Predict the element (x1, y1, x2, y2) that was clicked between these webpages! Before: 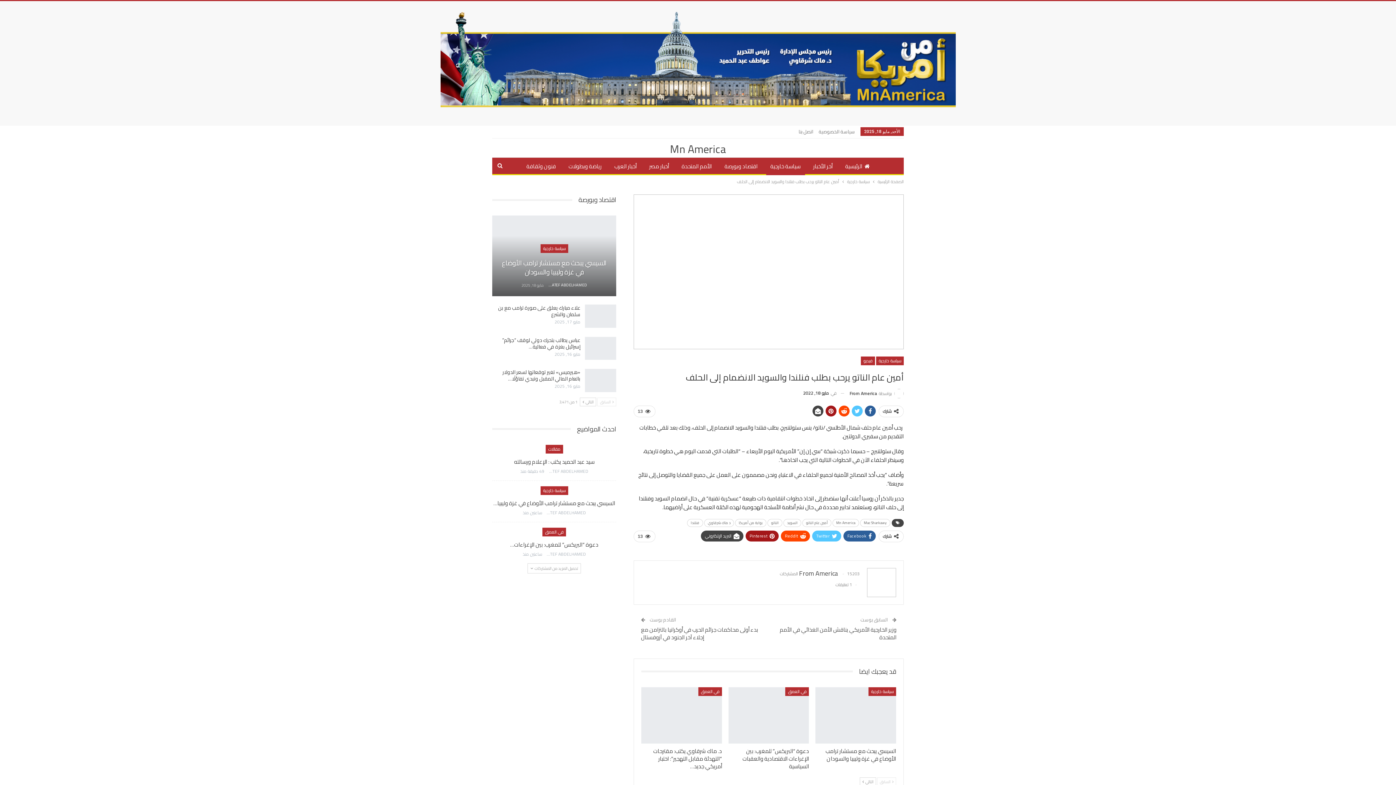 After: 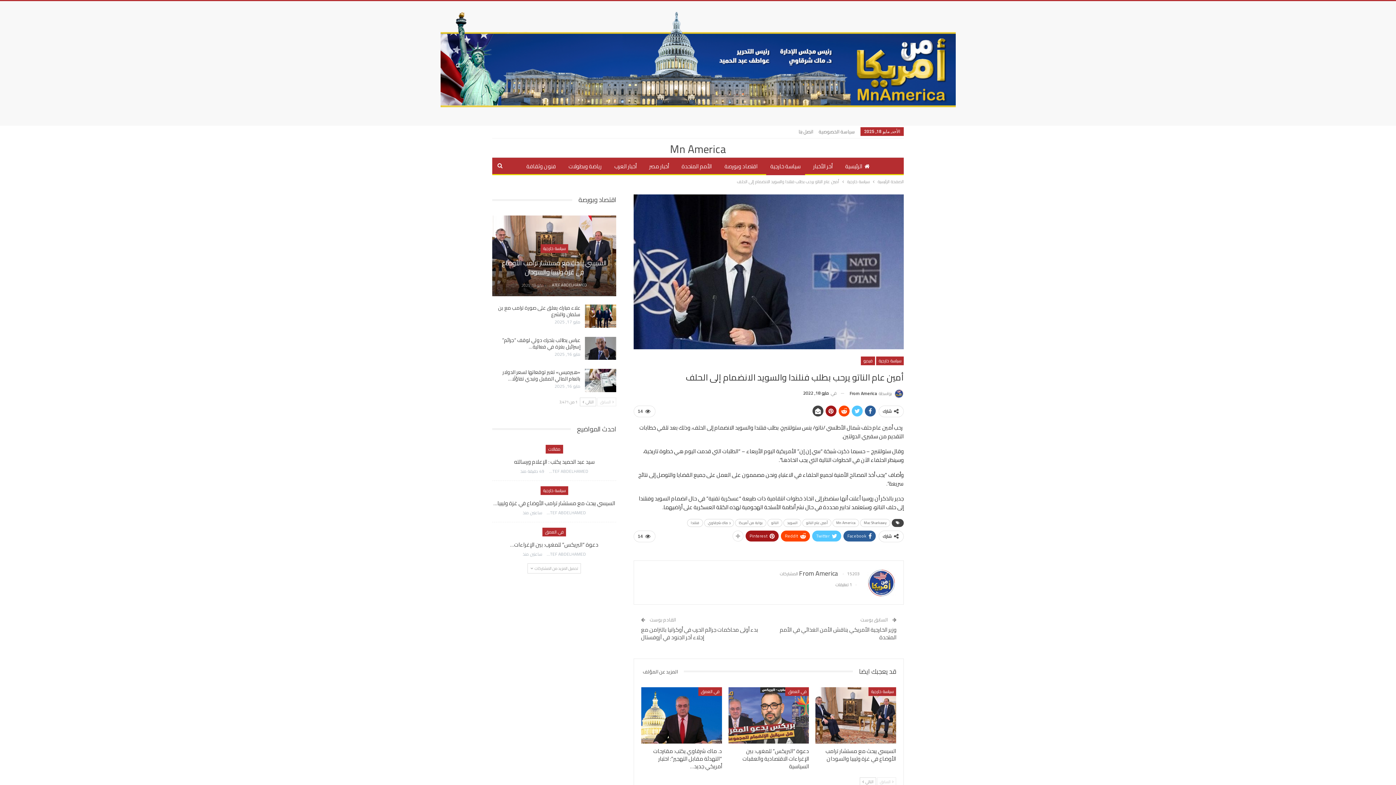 Action: bbox: (597, 397, 616, 406) label:  السابق